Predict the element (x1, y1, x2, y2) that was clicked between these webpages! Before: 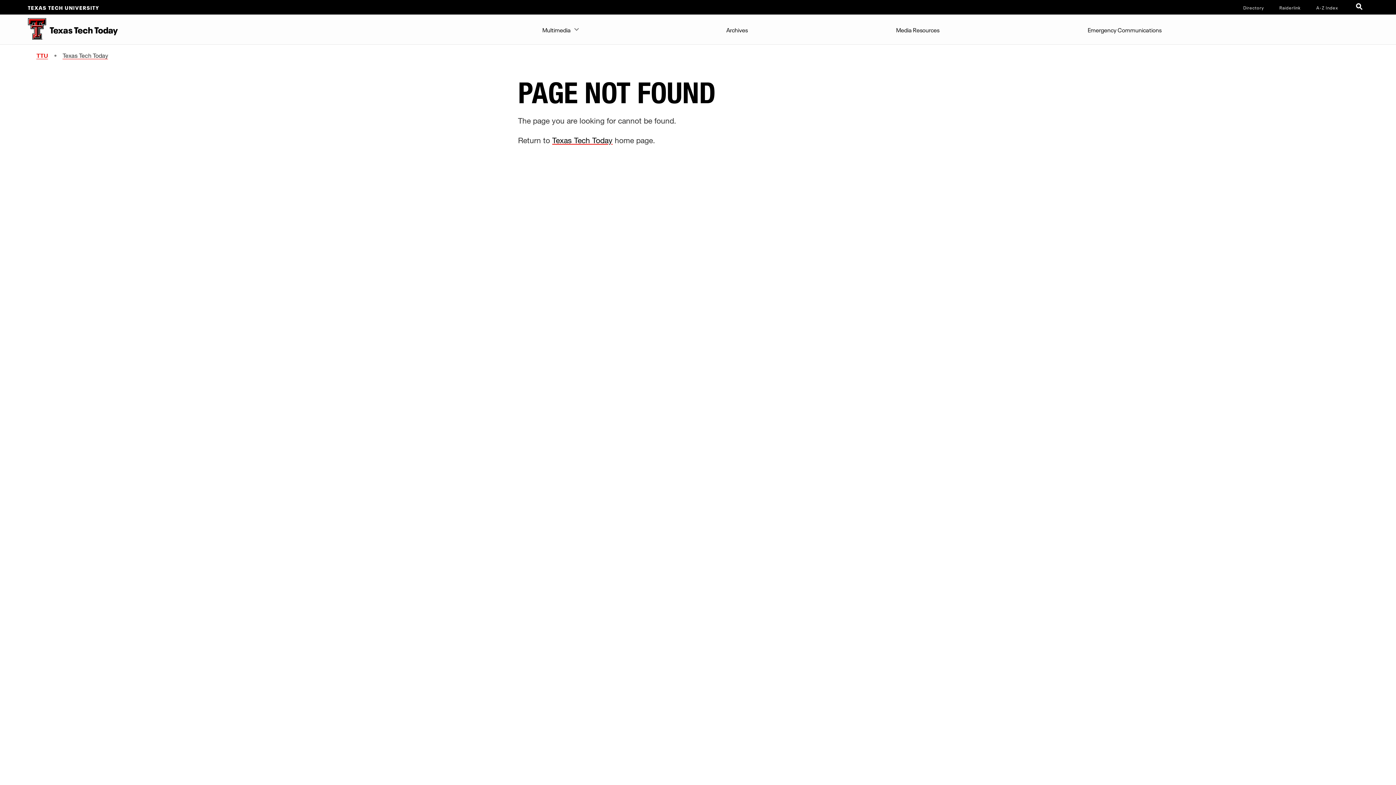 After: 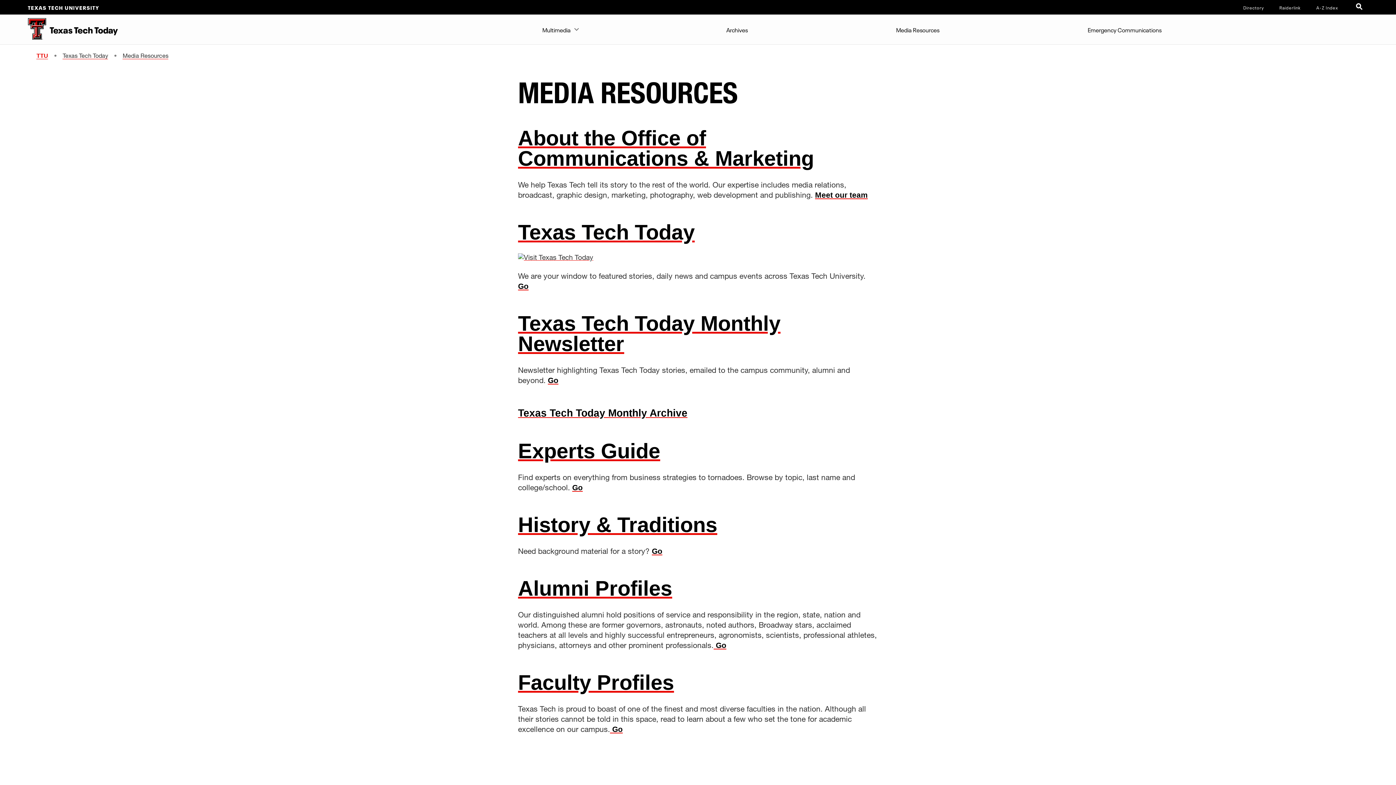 Action: bbox: (892, 14, 943, 43) label: Media Resources